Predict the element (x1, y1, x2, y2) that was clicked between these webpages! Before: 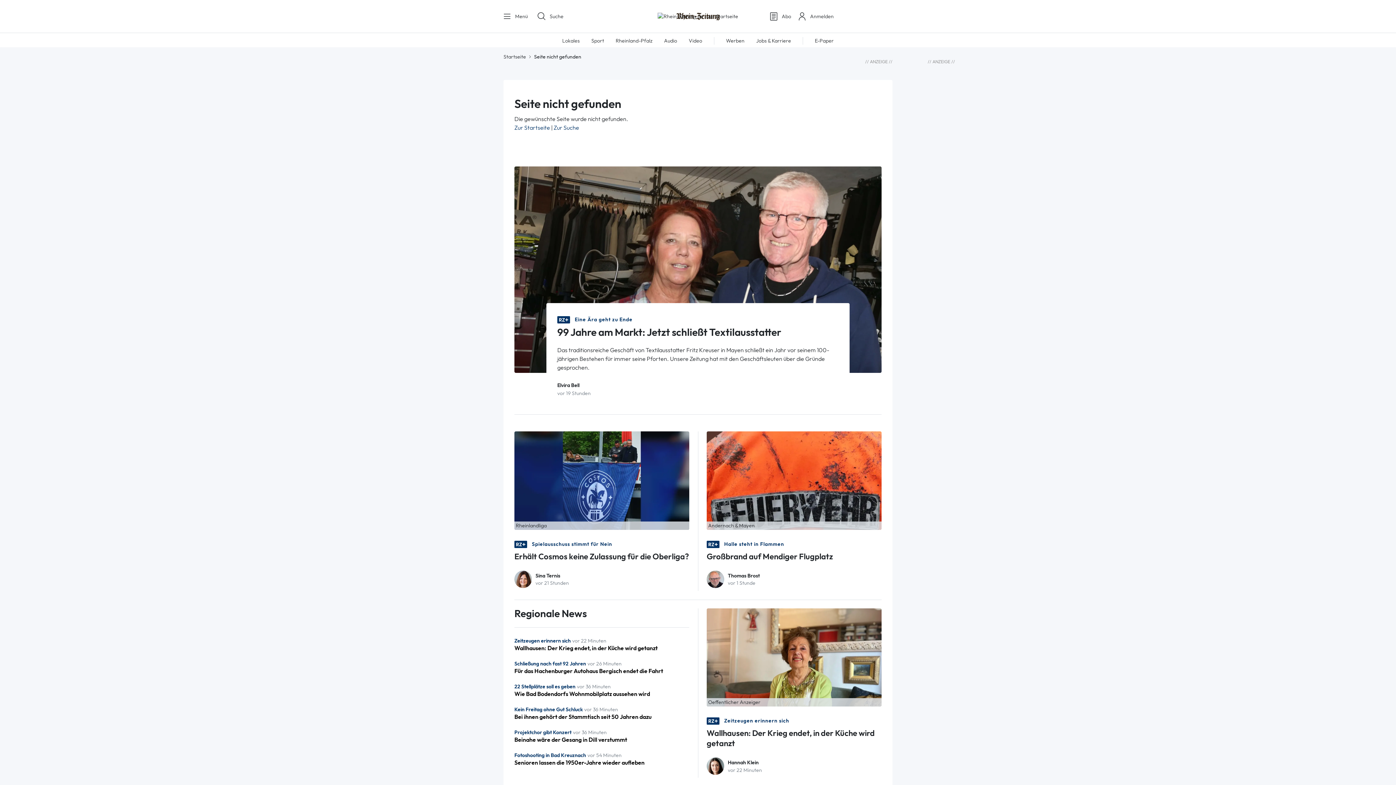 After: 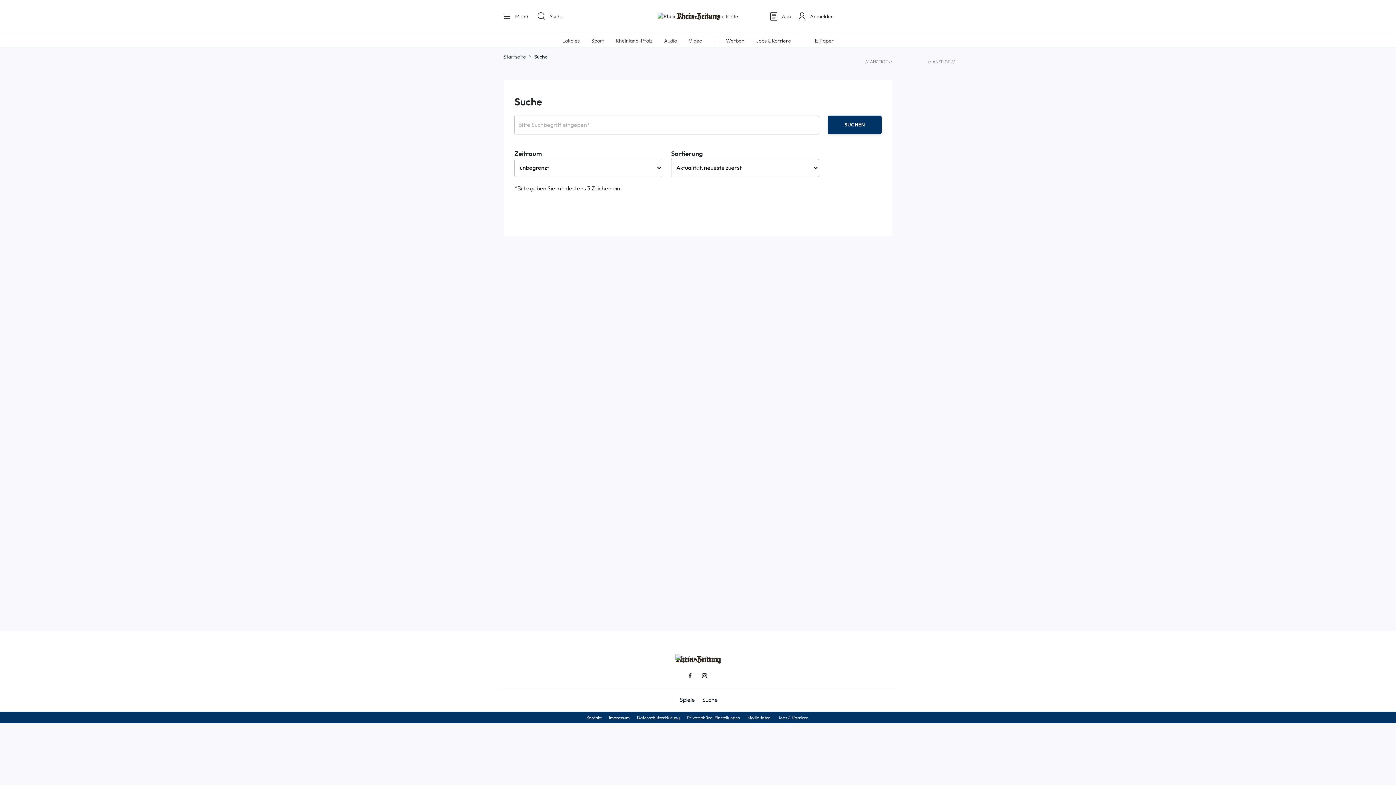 Action: bbox: (536, 11, 627, 21) label: Suche